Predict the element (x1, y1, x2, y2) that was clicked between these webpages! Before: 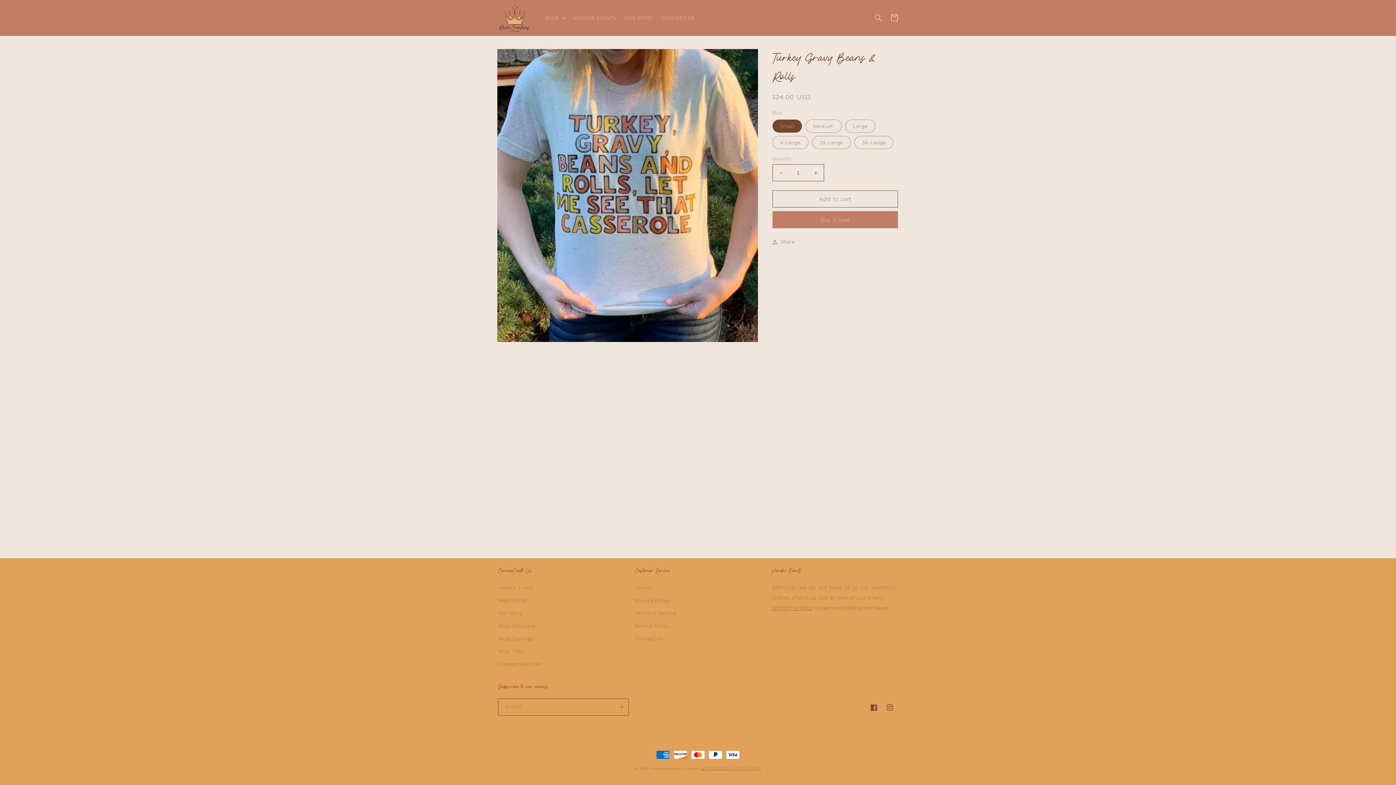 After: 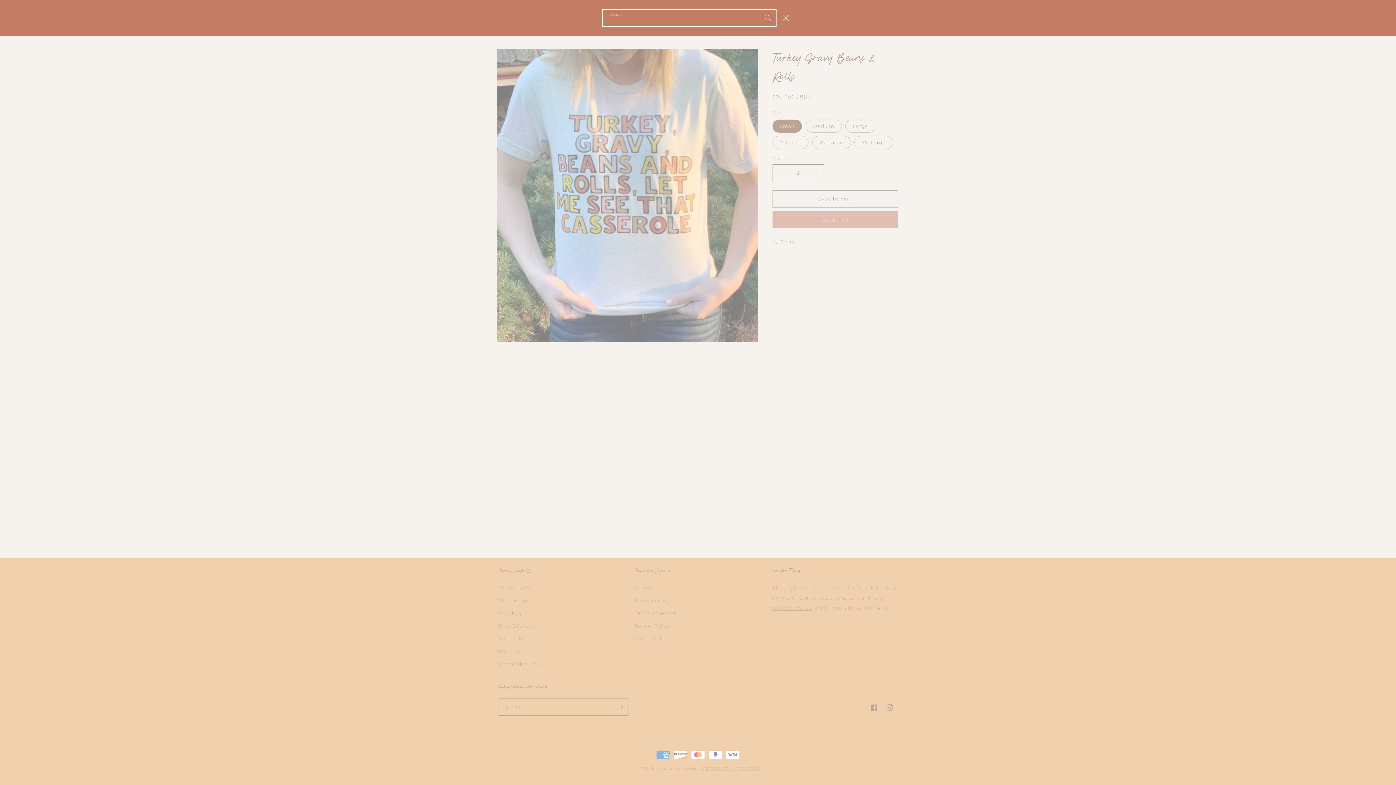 Action: label: Search bbox: (870, 9, 886, 25)